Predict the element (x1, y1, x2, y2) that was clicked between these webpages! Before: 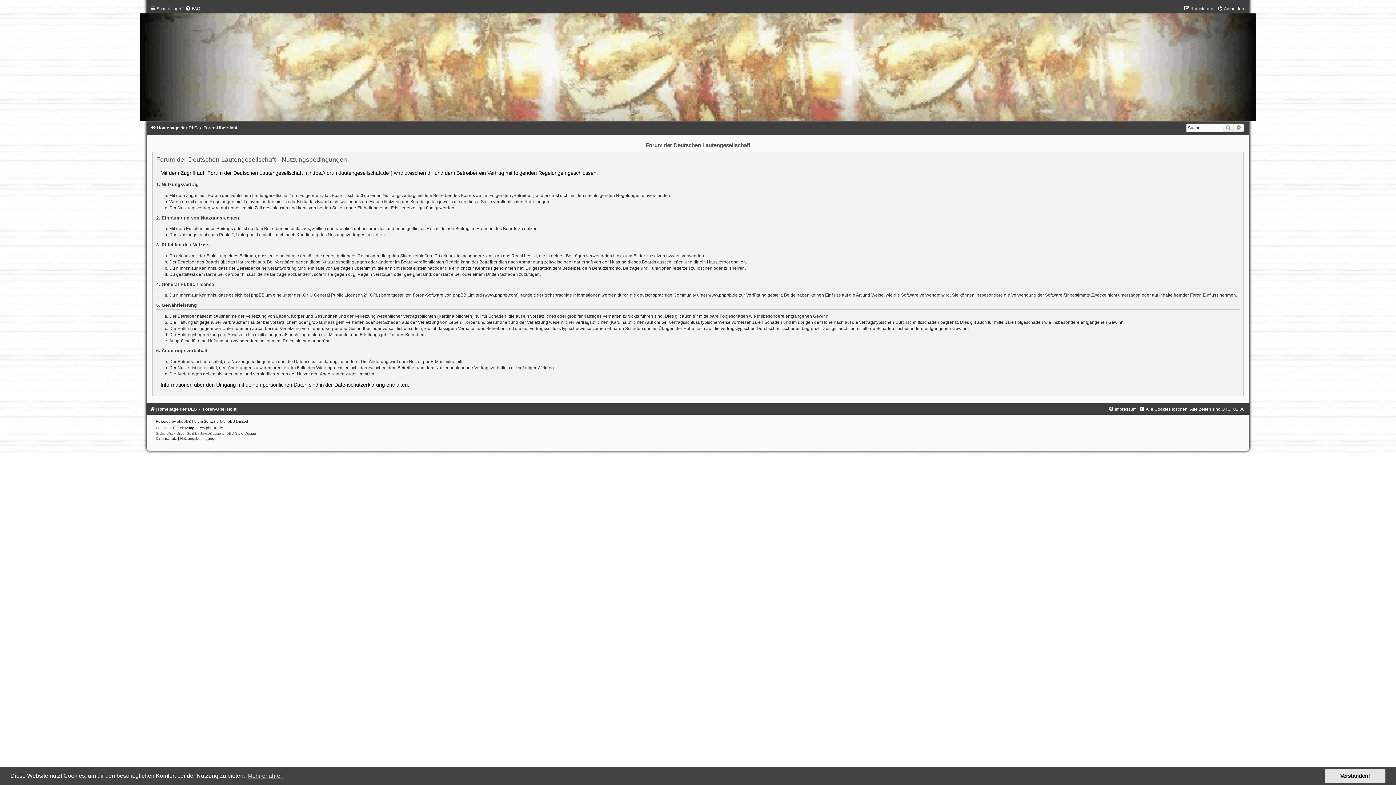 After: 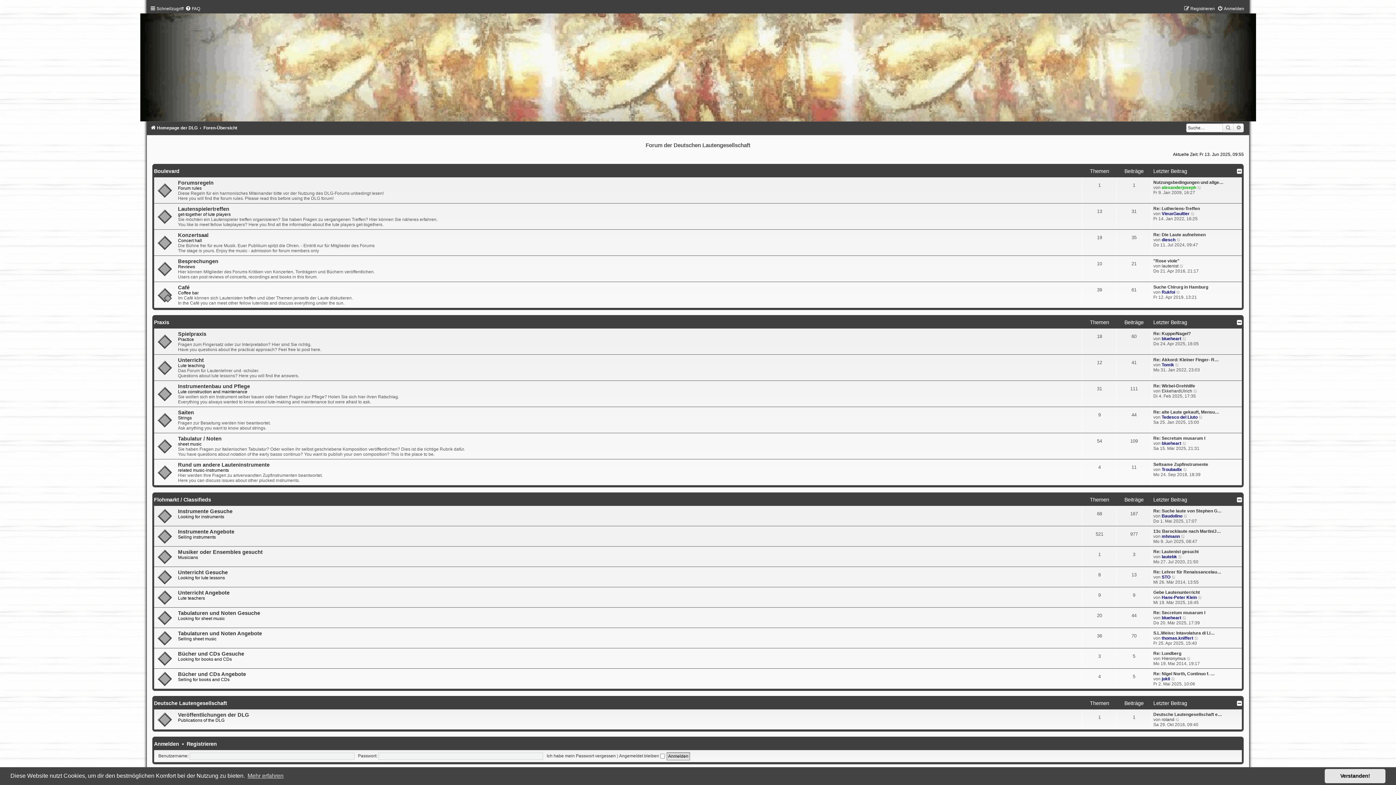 Action: label: Foren-Übersicht bbox: (202, 406, 236, 412)